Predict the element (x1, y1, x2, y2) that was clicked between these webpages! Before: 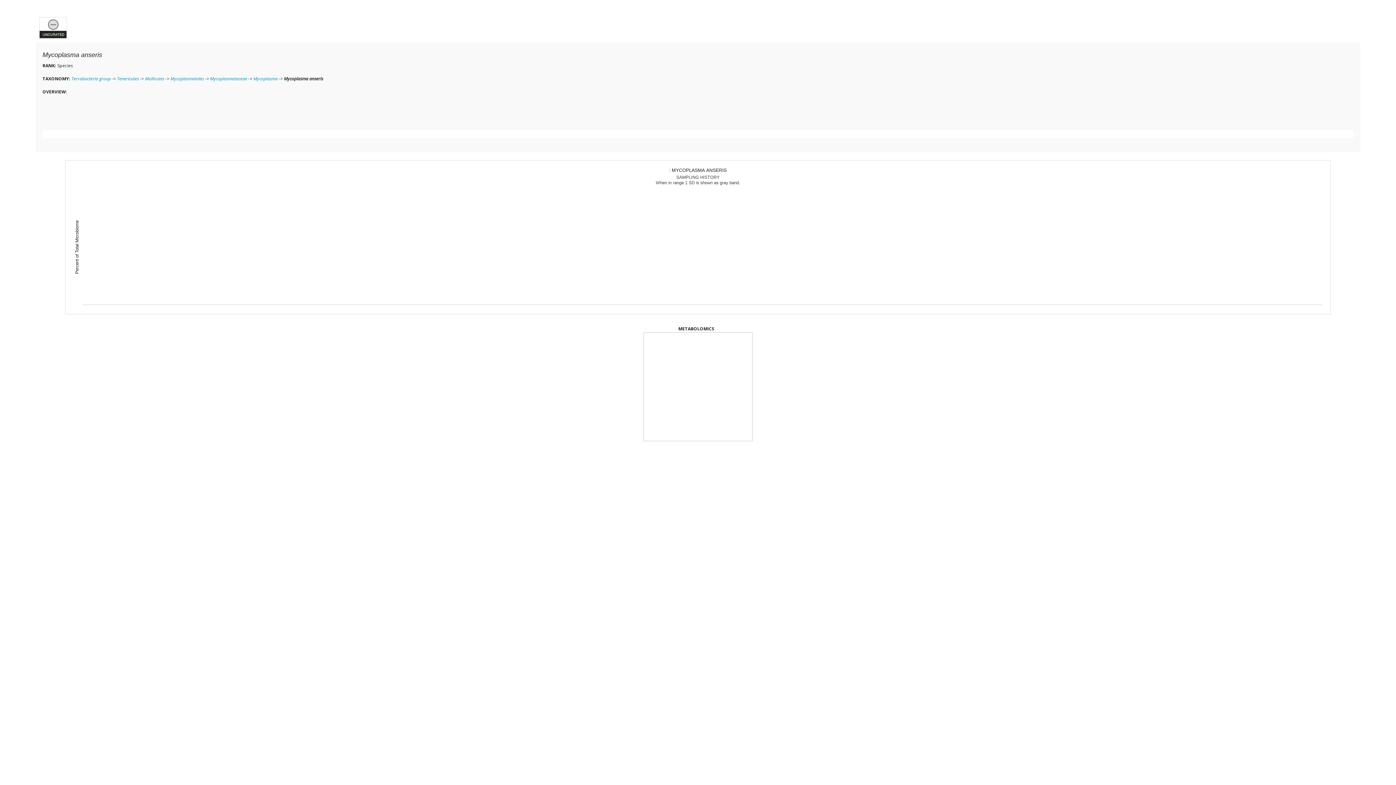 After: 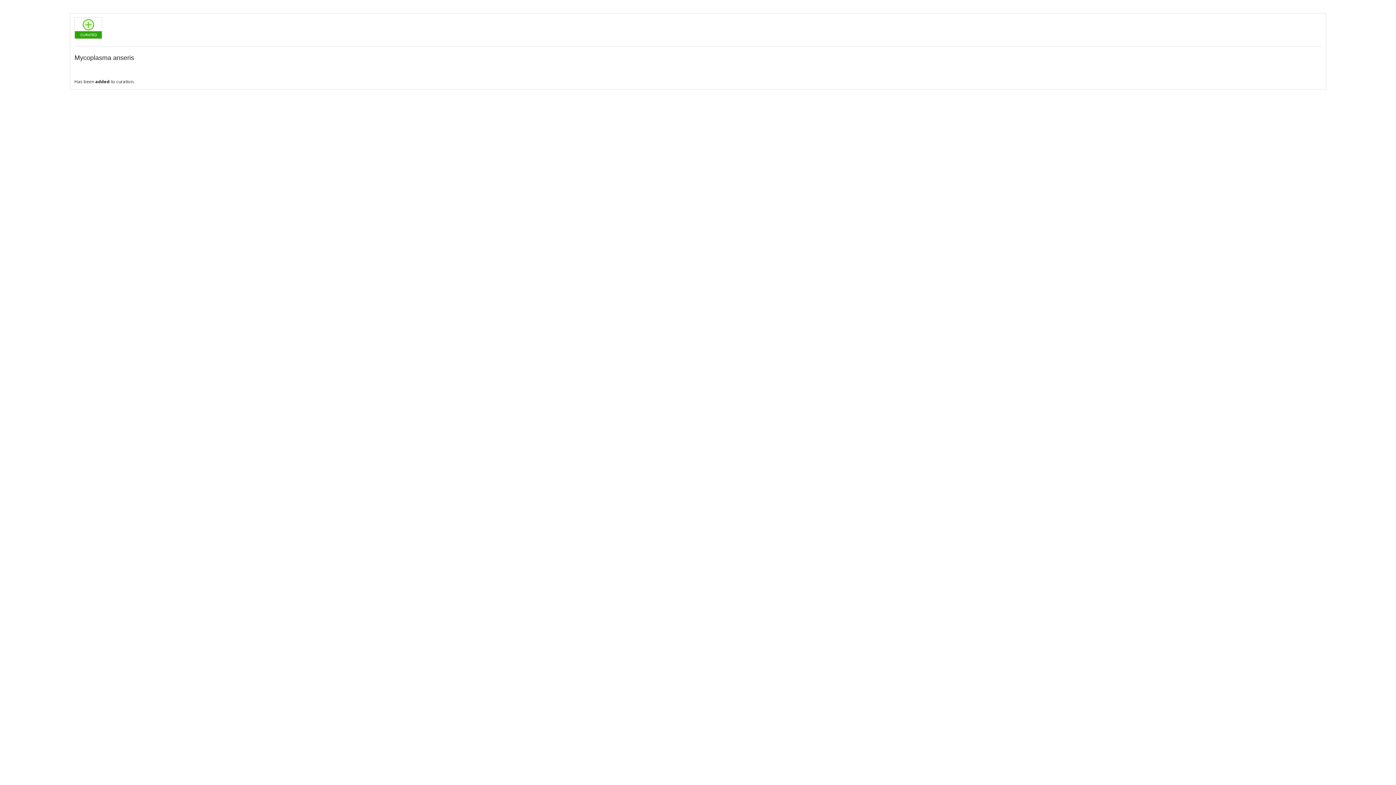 Action: bbox: (39, 24, 66, 30)